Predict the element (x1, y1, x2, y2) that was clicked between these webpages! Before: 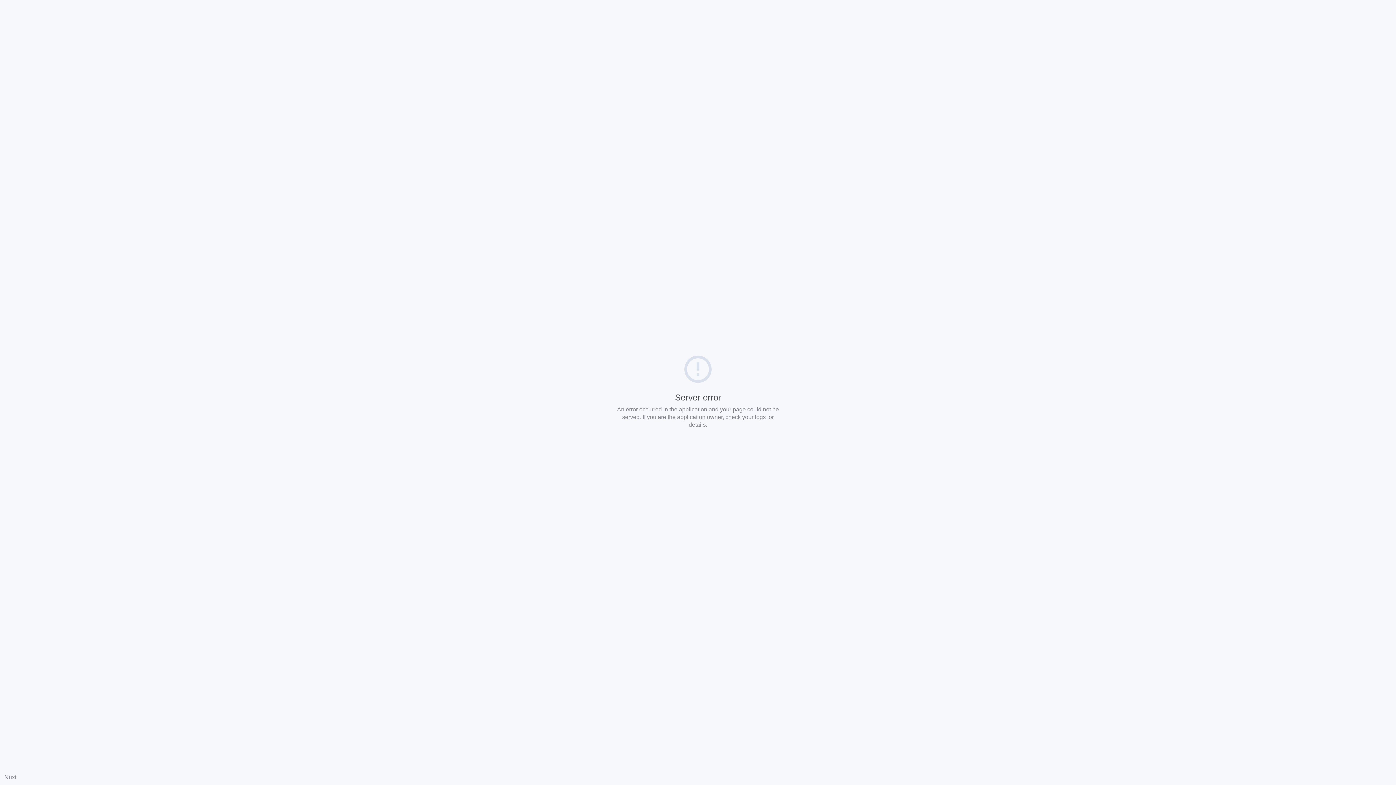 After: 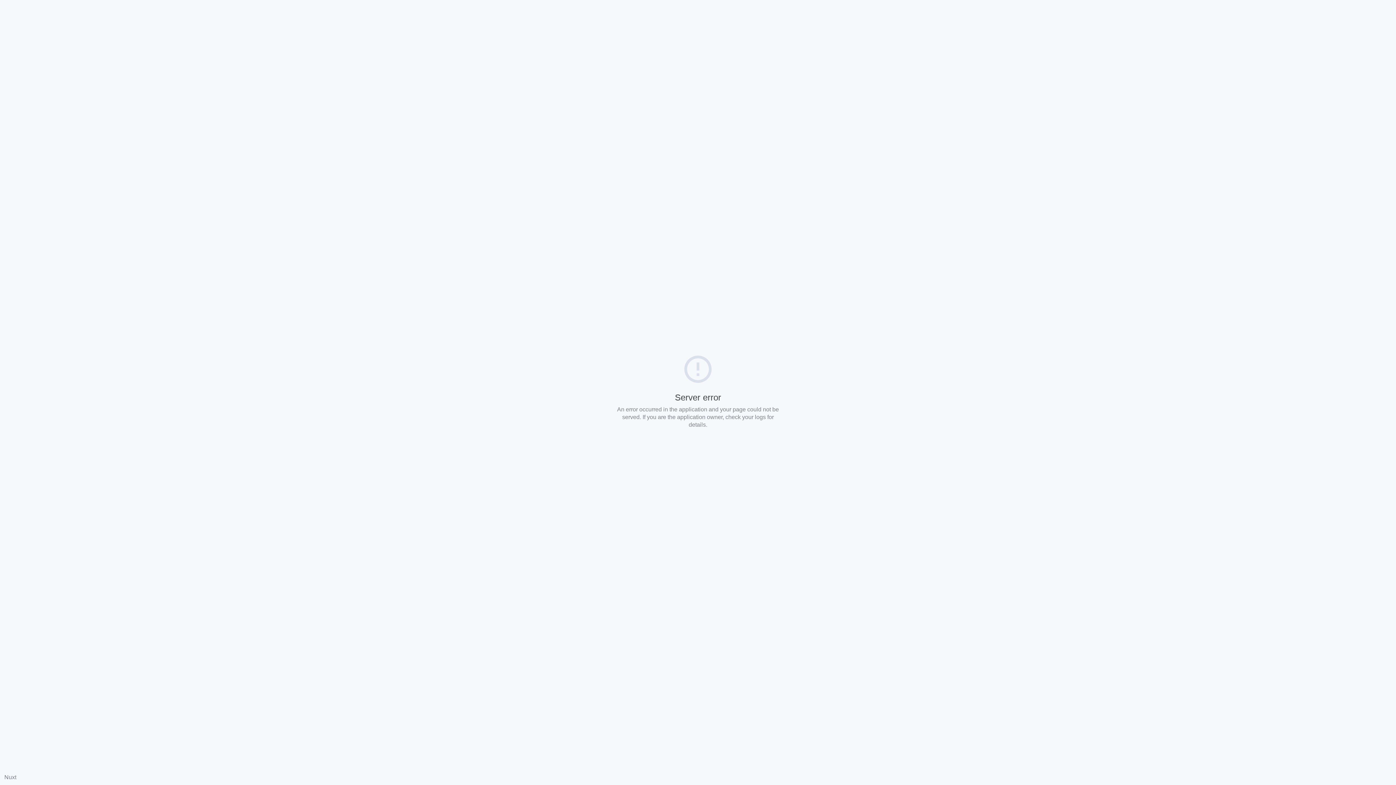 Action: bbox: (4, 774, 16, 780) label: Nuxt